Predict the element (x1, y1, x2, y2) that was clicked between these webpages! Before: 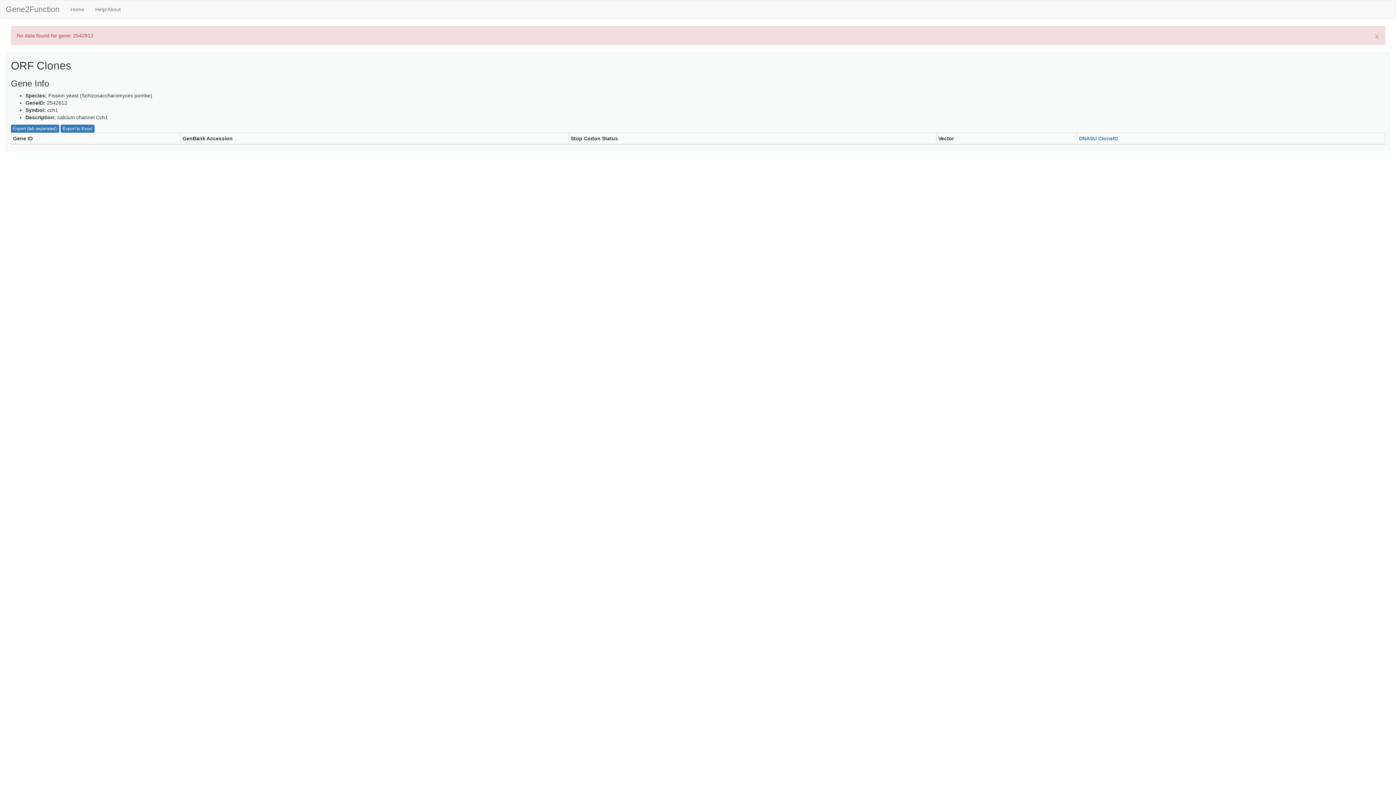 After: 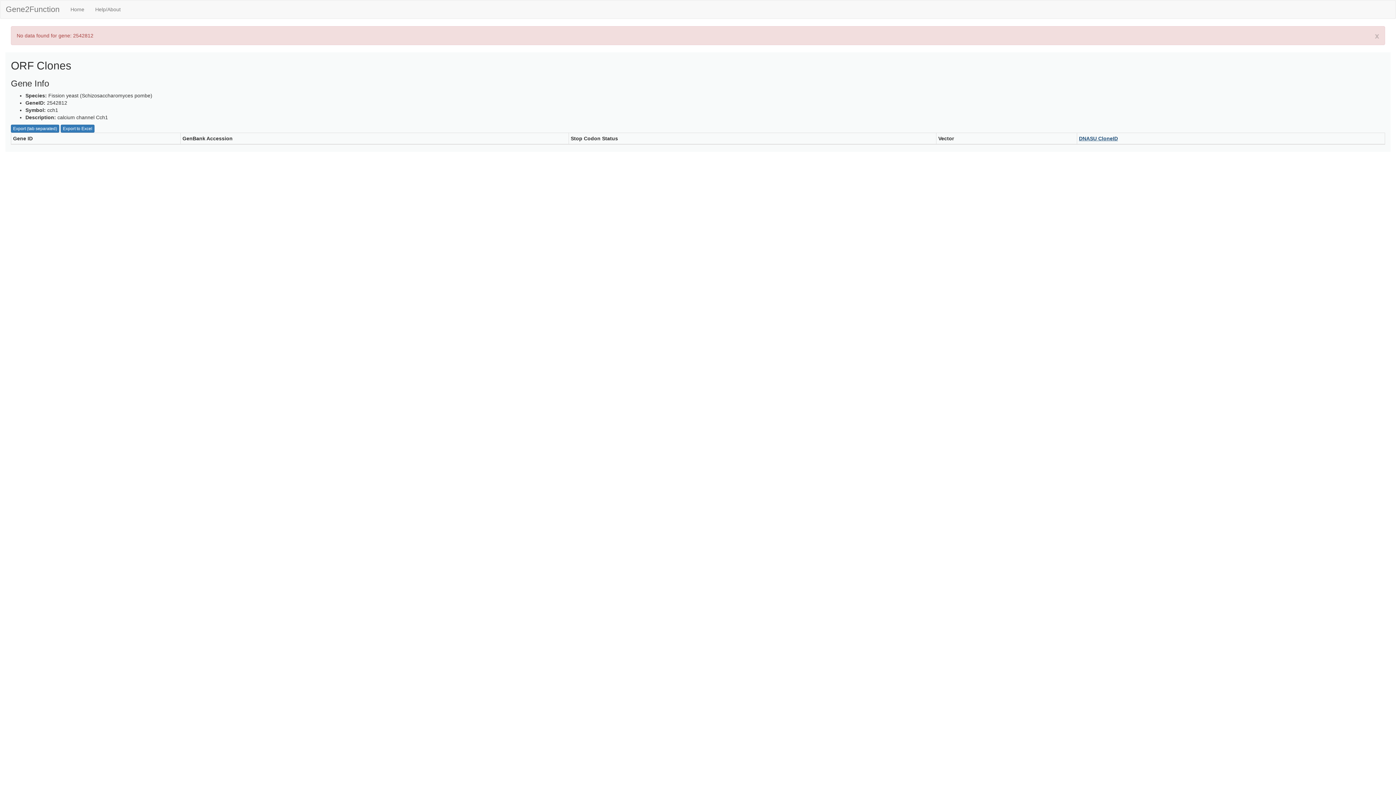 Action: label: DNASU CloneID bbox: (1079, 135, 1118, 141)